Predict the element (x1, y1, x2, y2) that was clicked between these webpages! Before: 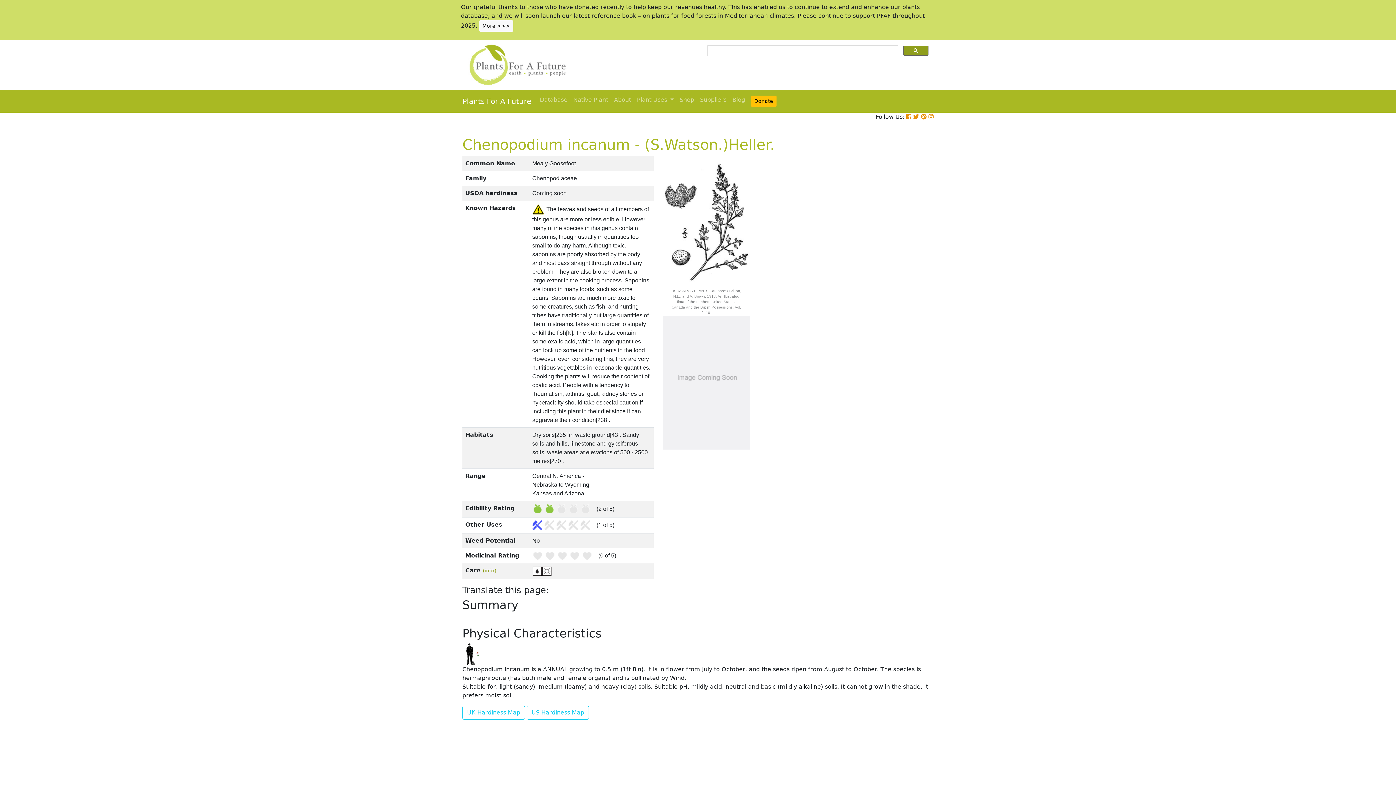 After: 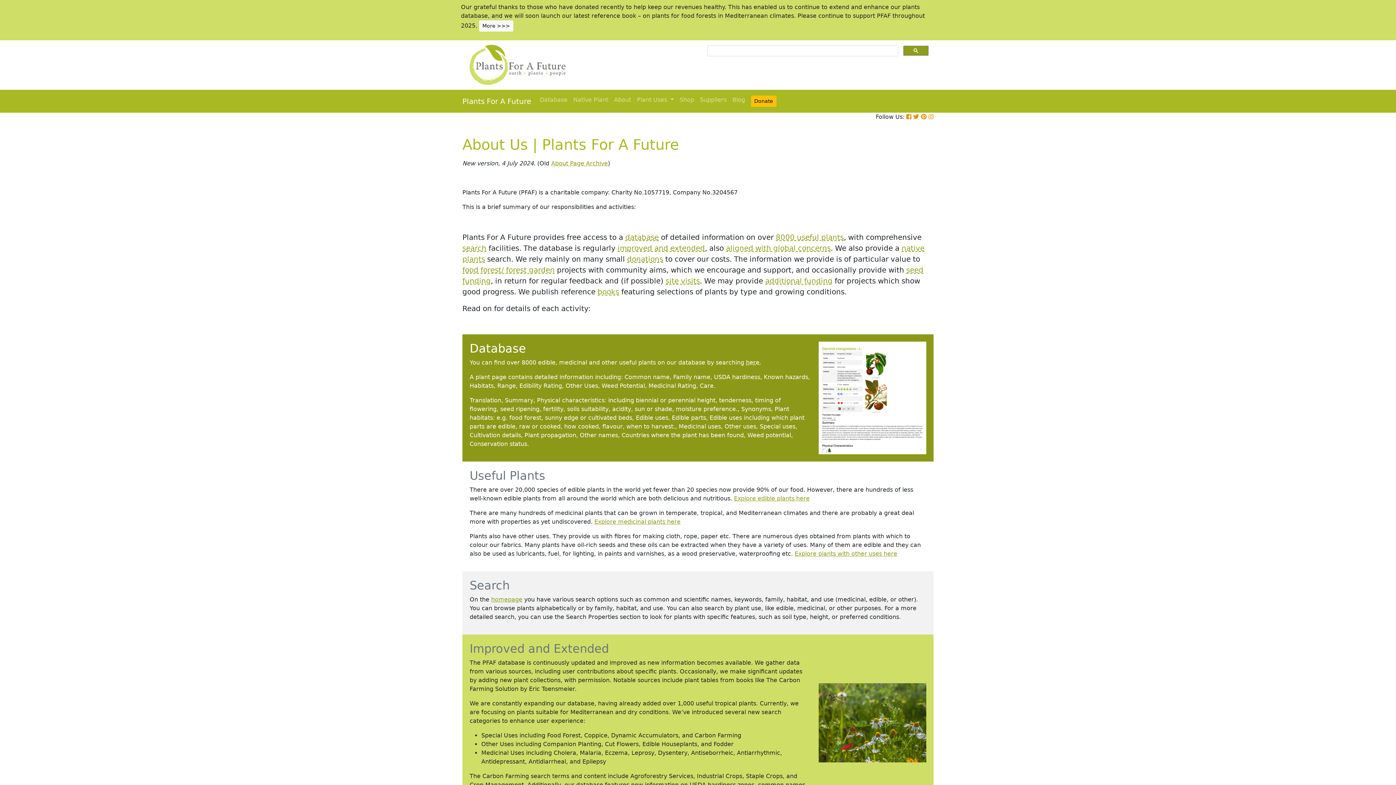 Action: bbox: (611, 92, 634, 107) label: About